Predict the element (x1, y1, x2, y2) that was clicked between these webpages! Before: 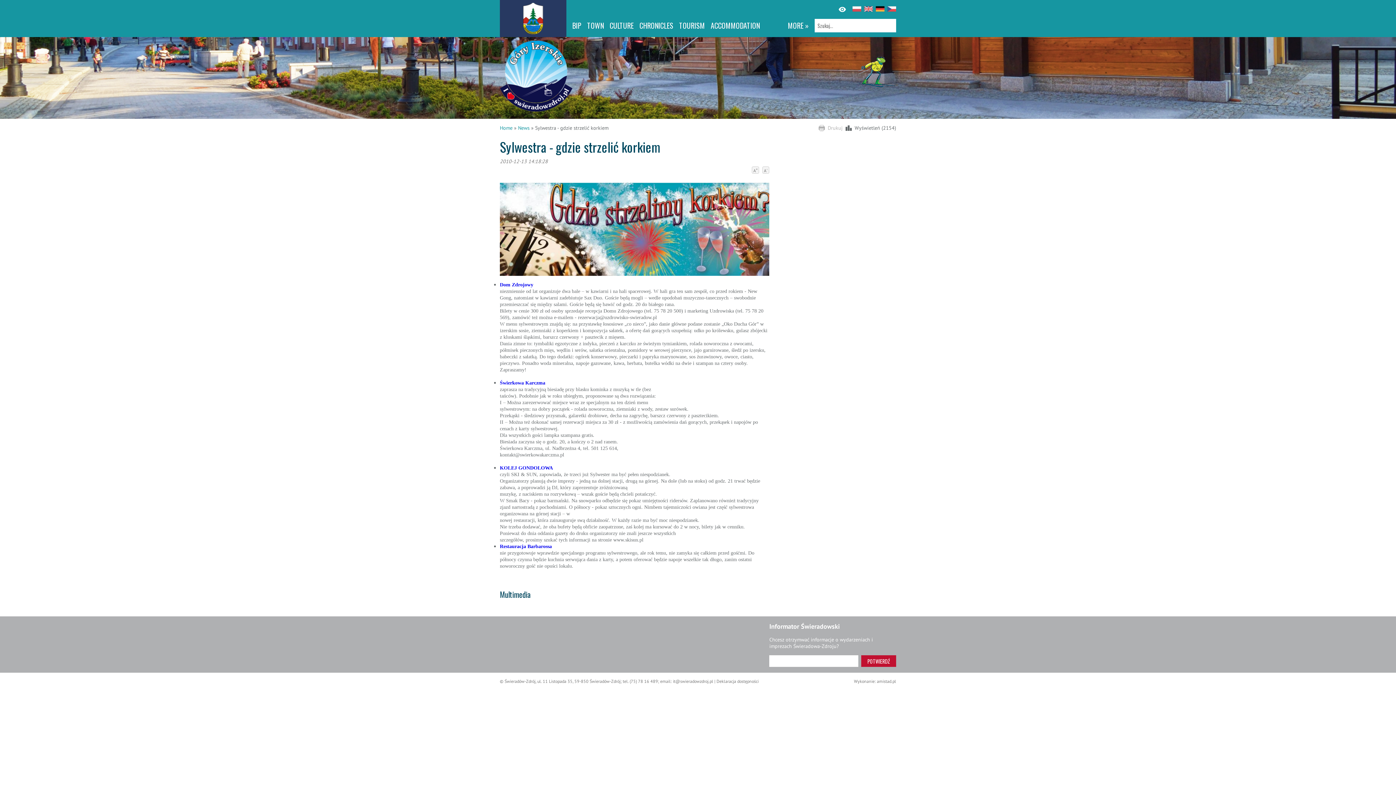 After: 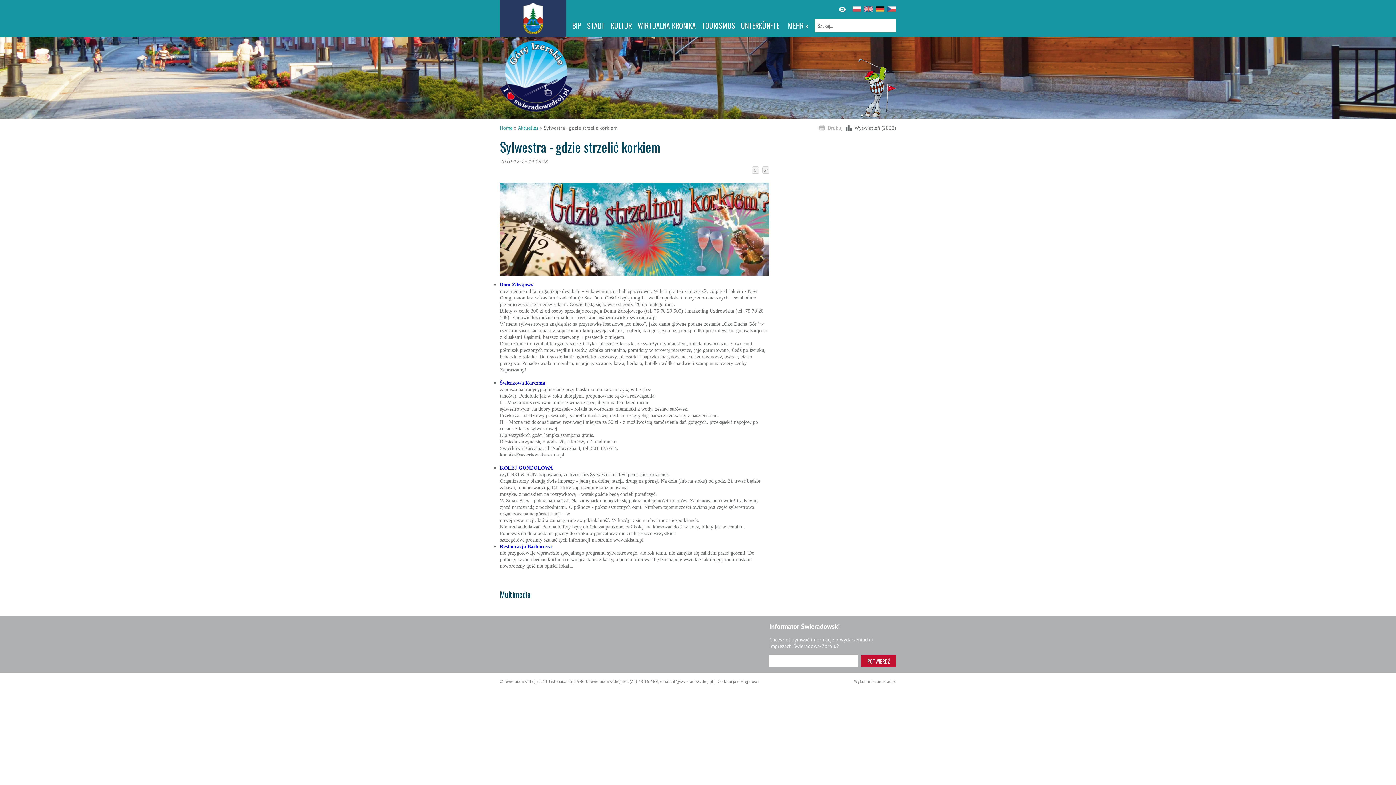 Action: bbox: (876, 6, 884, 11)